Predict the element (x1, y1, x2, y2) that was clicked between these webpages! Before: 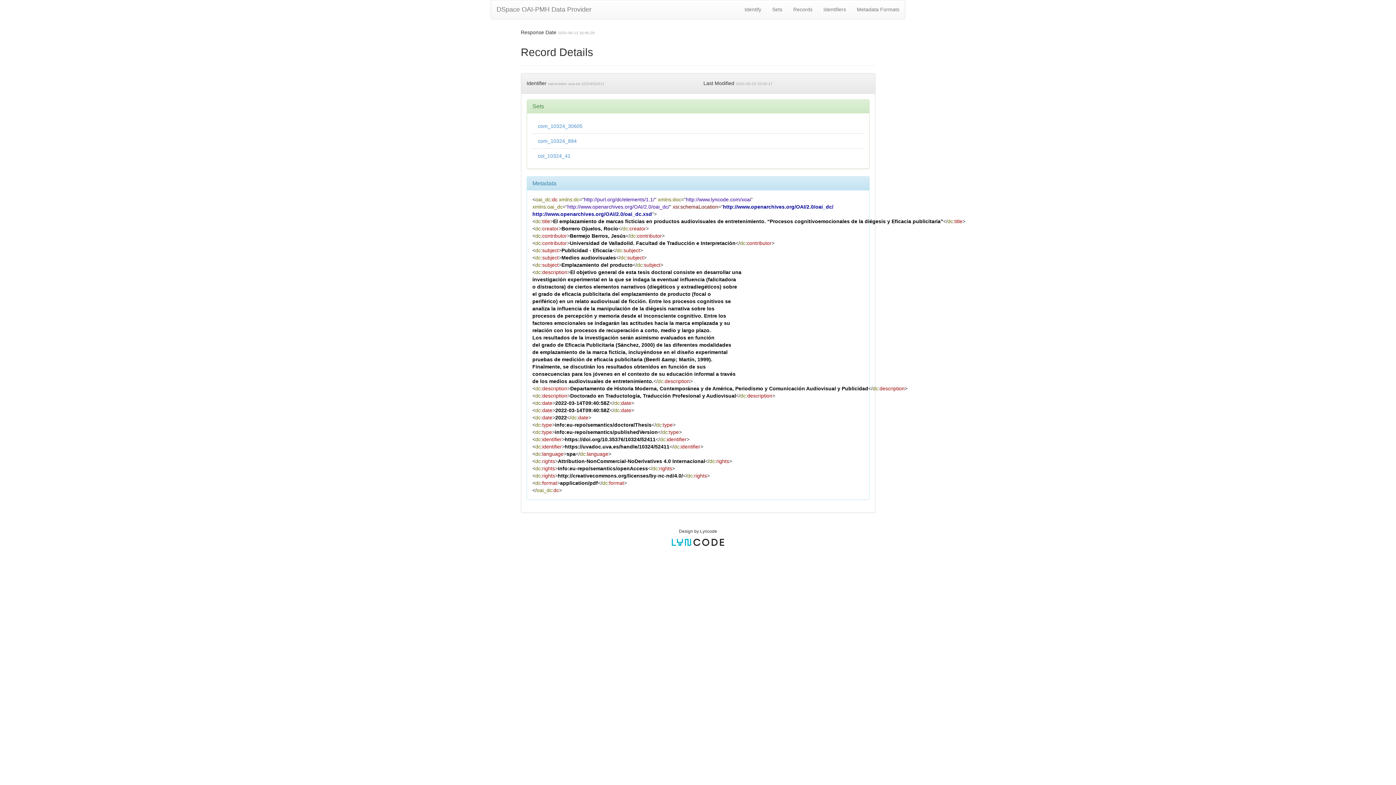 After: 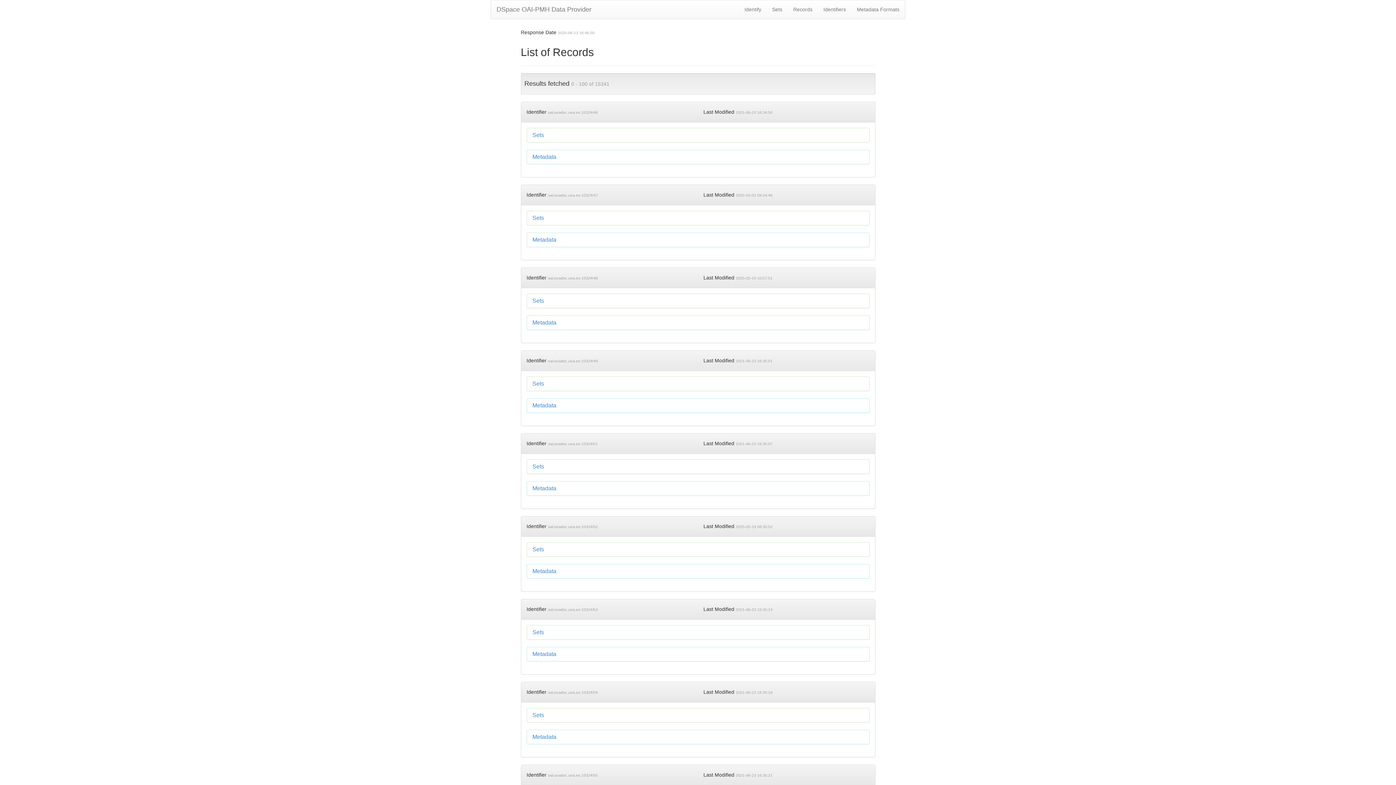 Action: label: com_10324_894 bbox: (538, 138, 576, 144)